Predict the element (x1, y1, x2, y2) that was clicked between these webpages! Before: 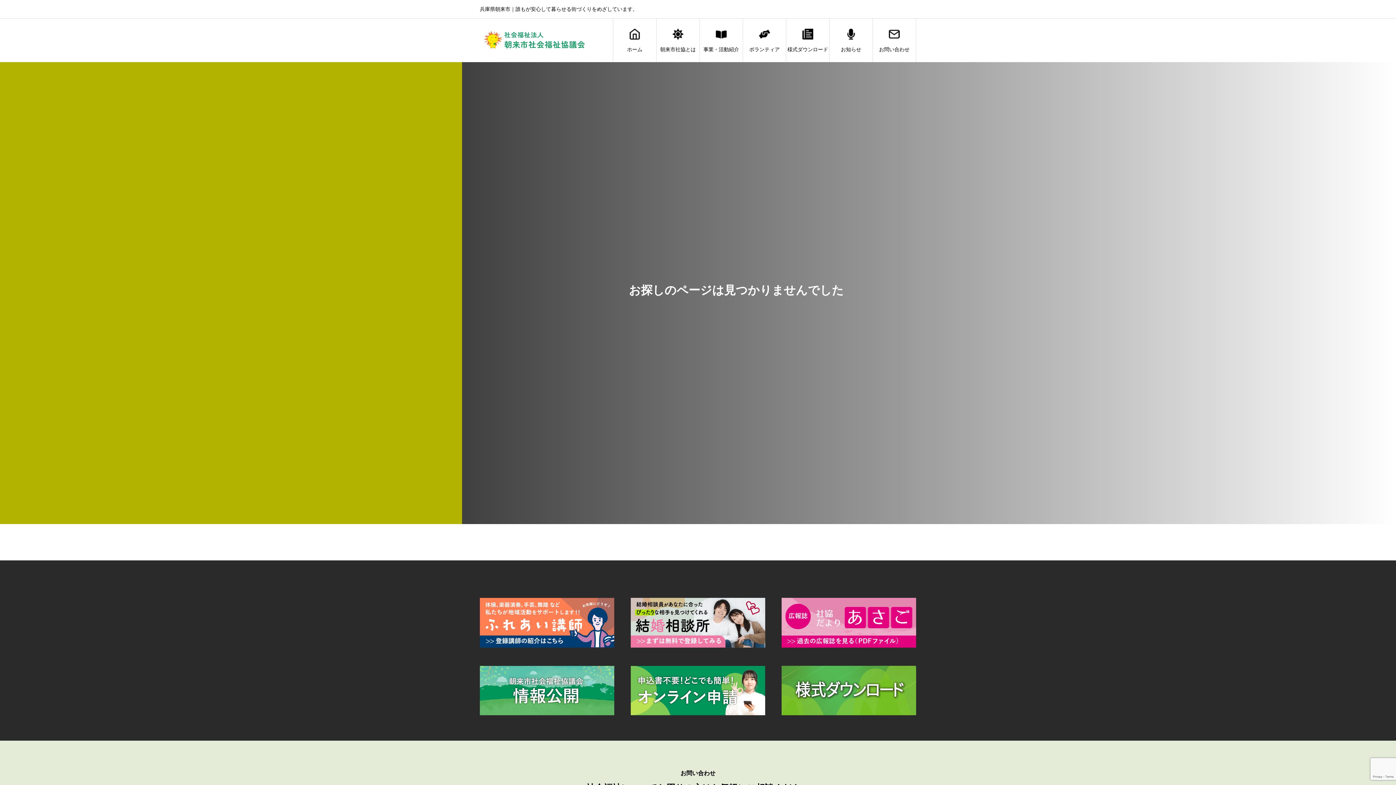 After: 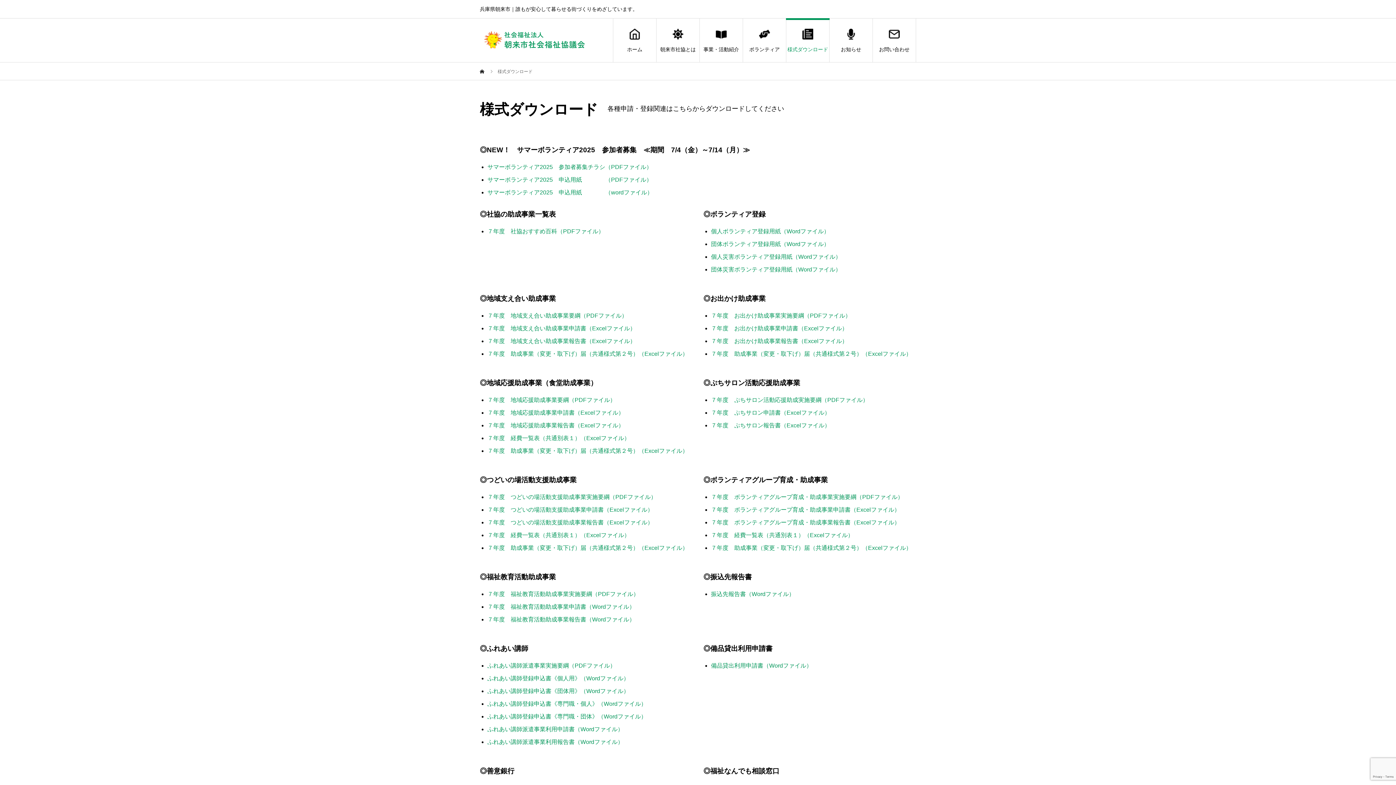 Action: bbox: (781, 666, 916, 715)